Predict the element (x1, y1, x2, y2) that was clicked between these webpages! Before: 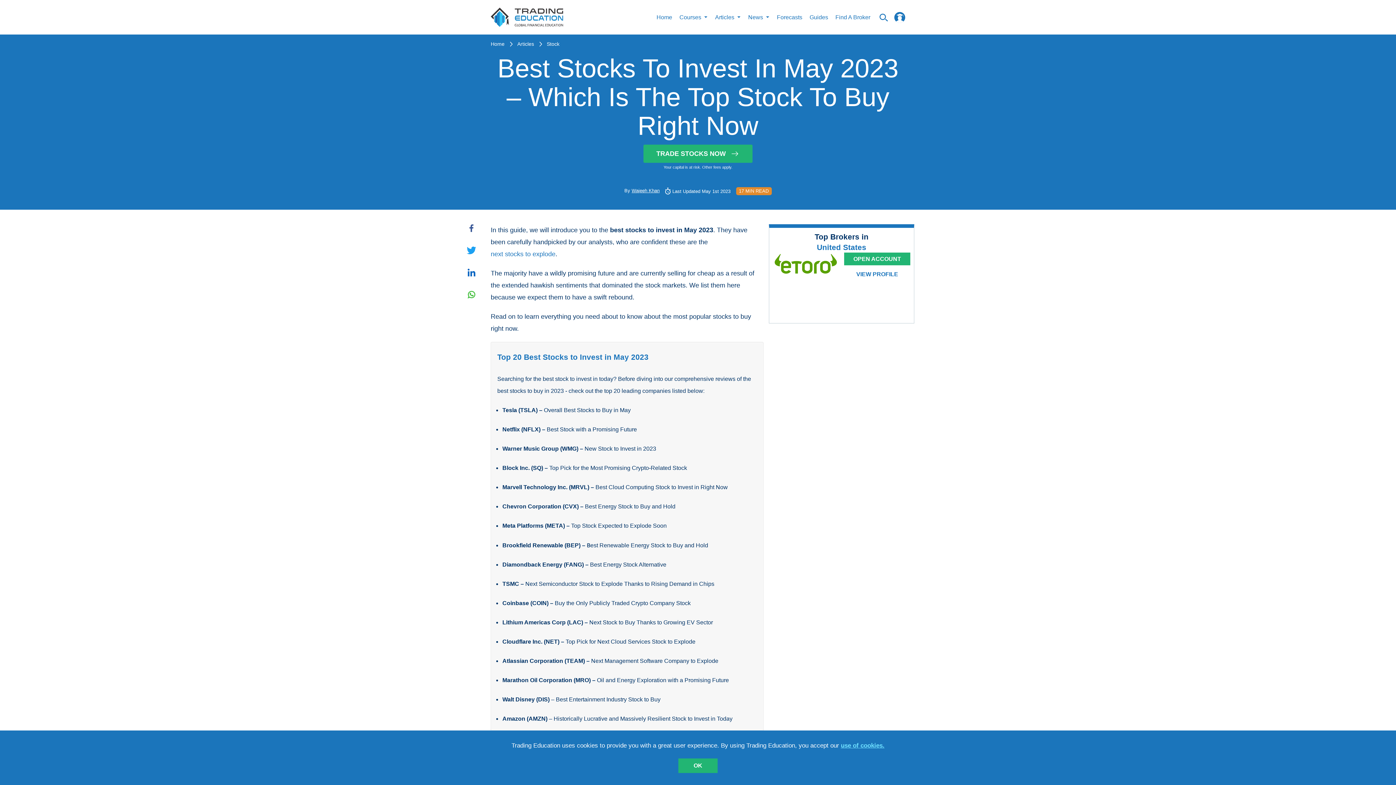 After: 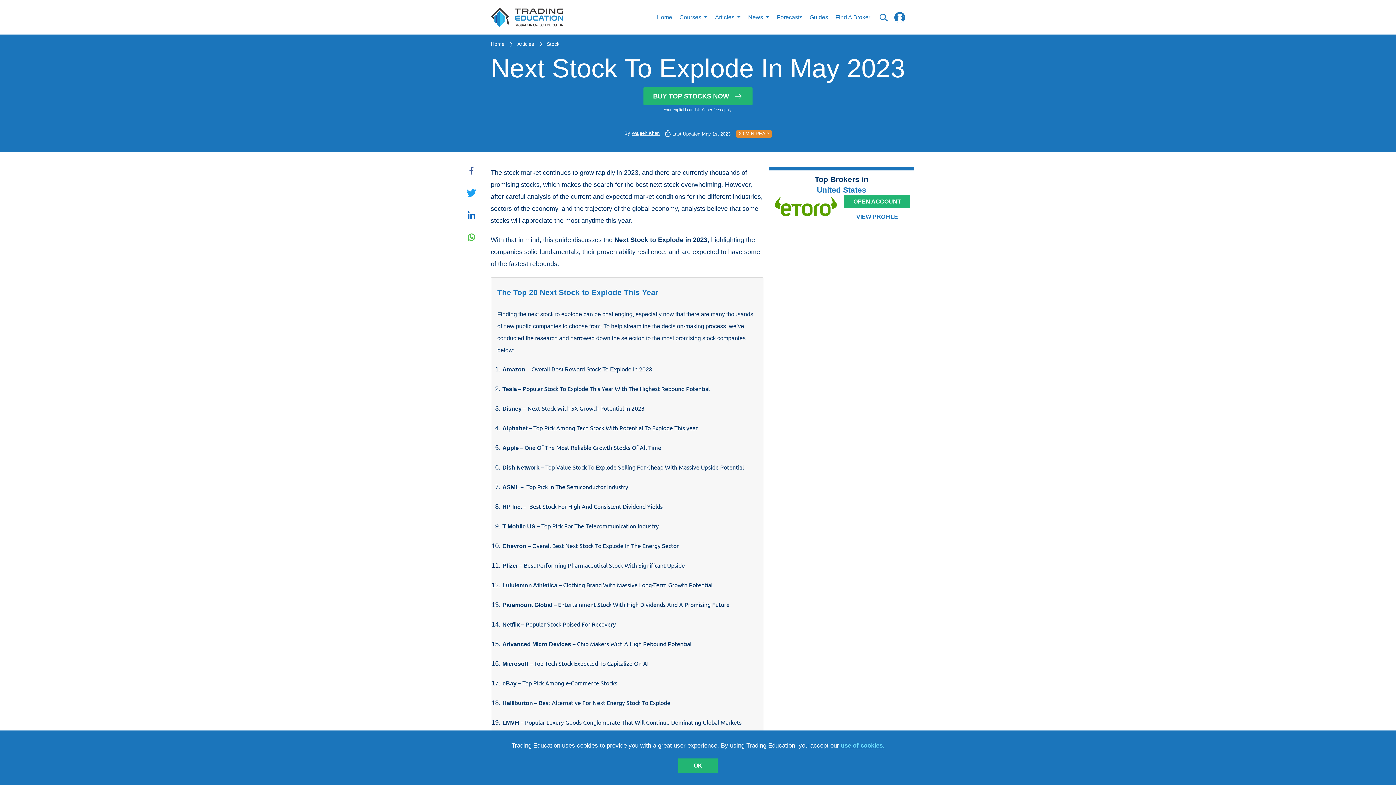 Action: label: next stocks to explode bbox: (490, 248, 555, 260)